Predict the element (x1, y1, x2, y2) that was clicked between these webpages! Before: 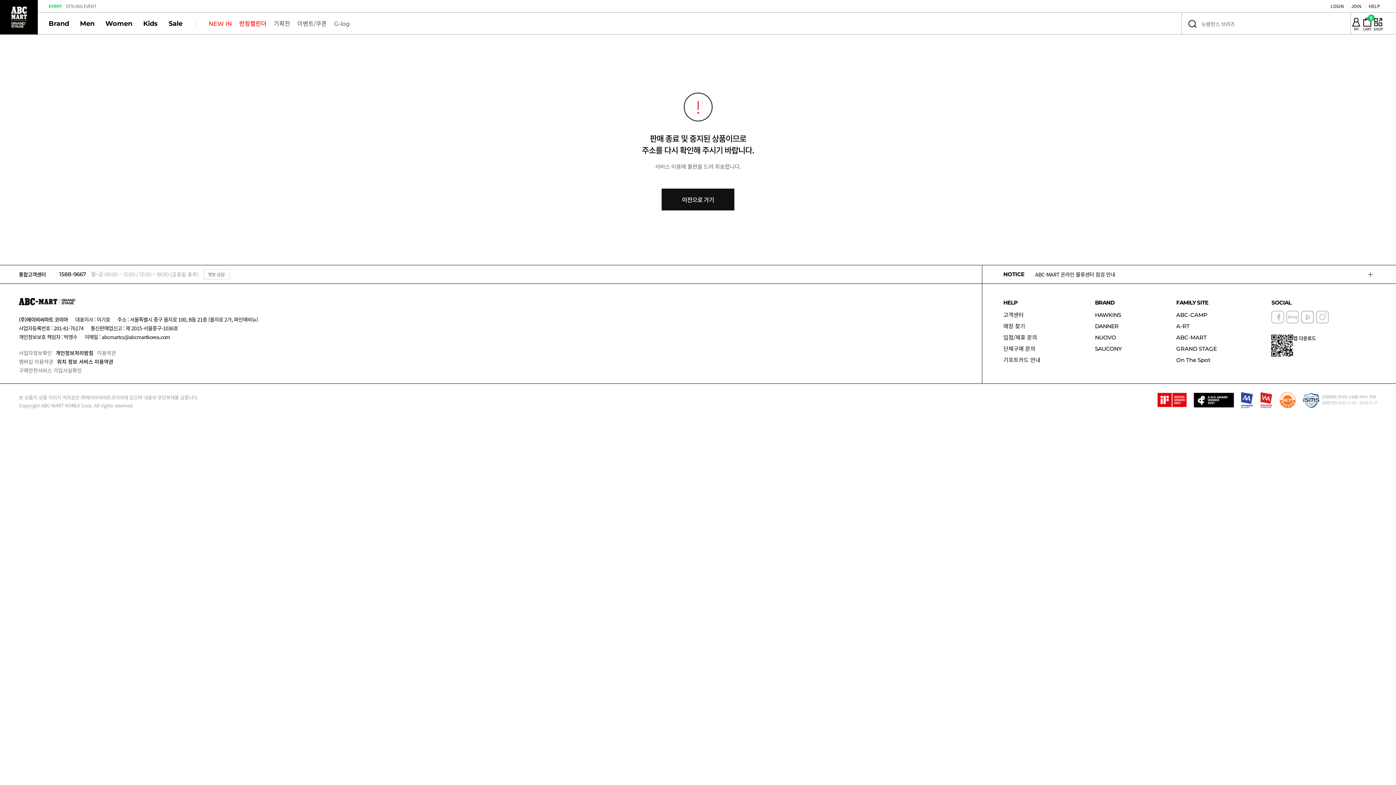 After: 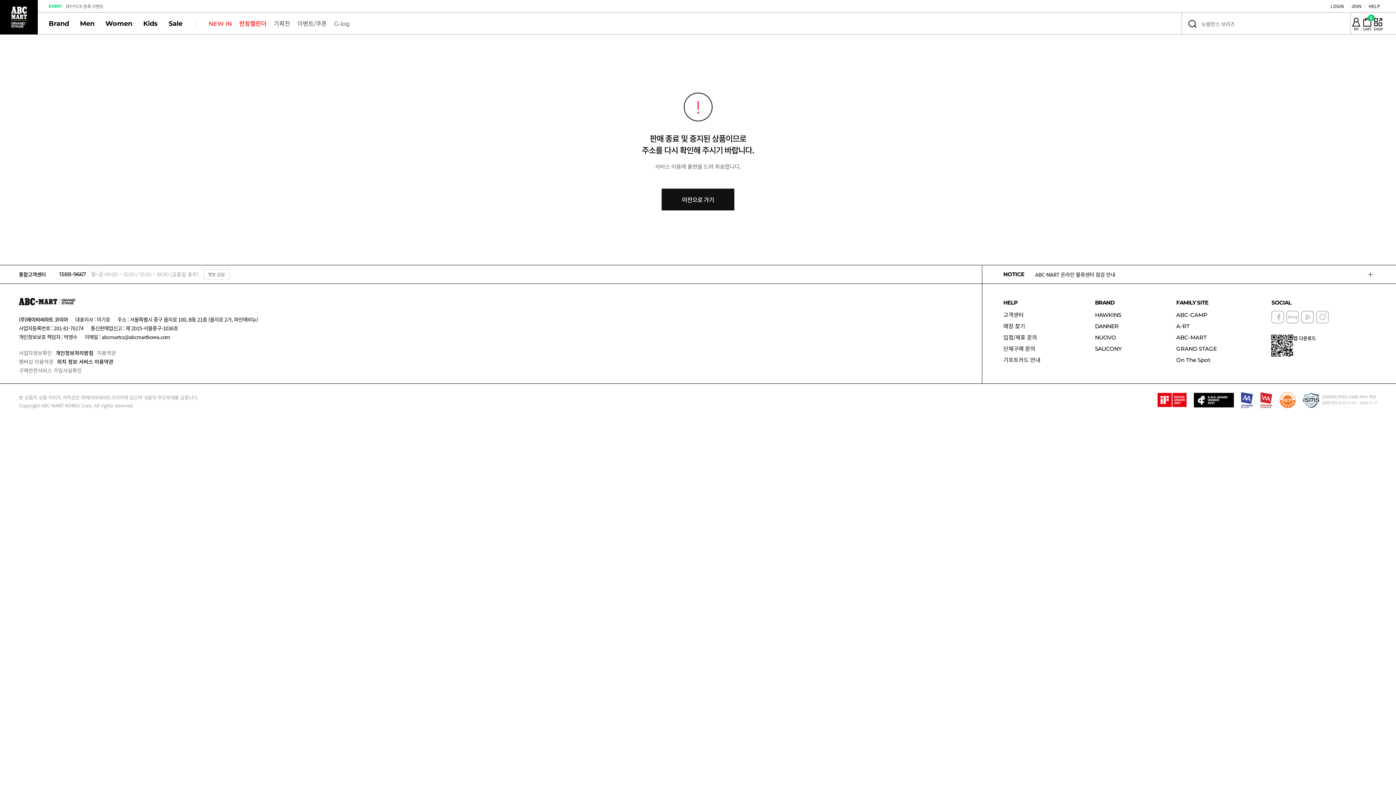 Action: bbox: (18, 366, 81, 374) label: 구매안전서비스 가입사실확인